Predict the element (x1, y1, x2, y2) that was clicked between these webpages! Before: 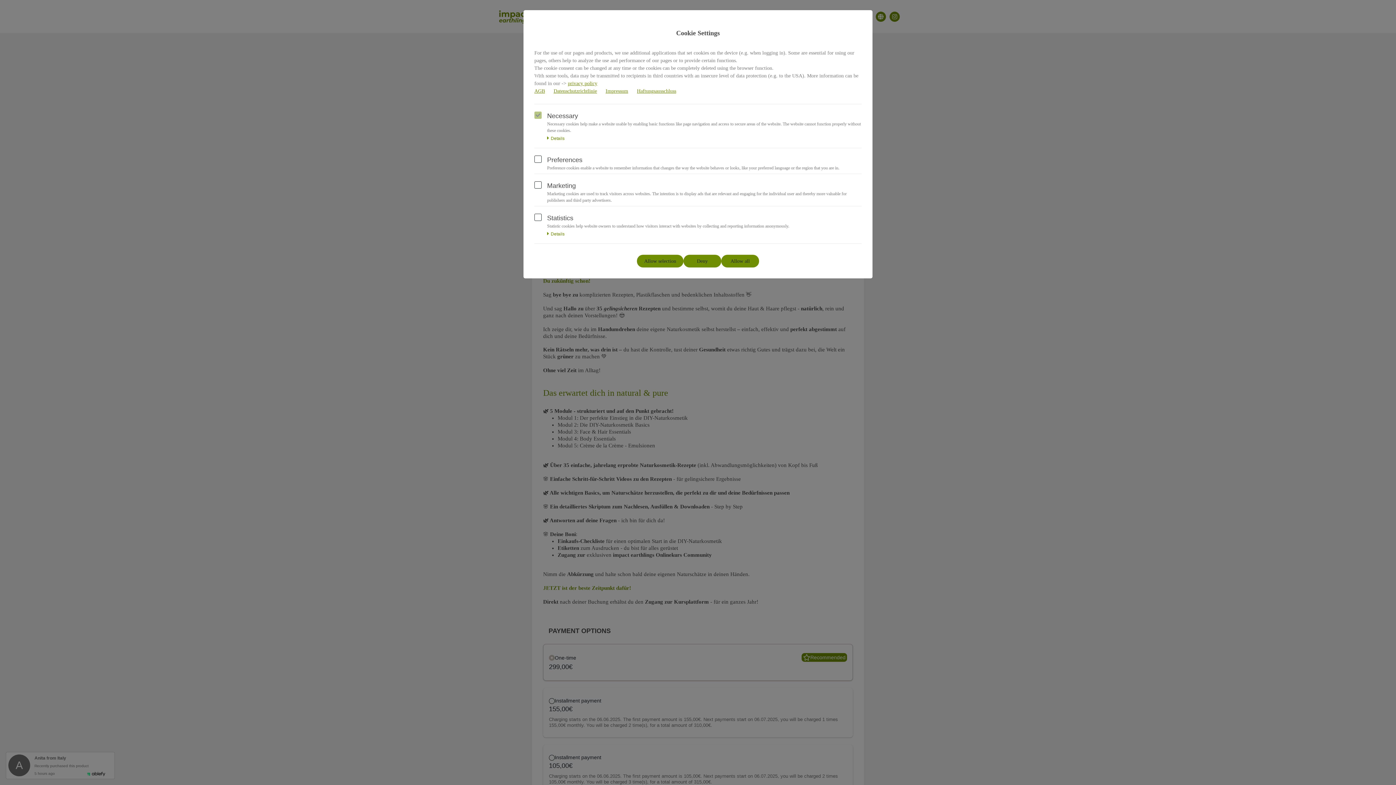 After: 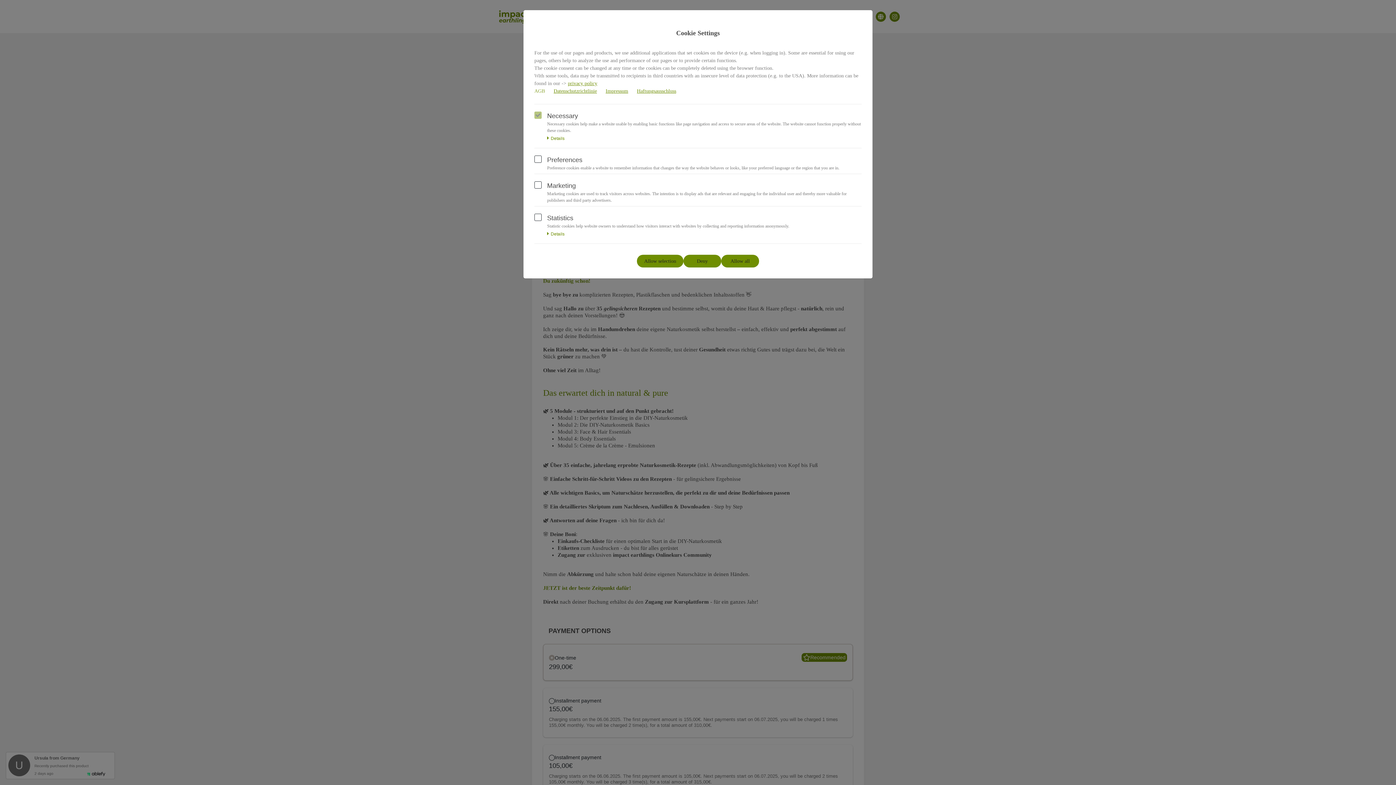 Action: label: AGB bbox: (534, 87, 545, 94)